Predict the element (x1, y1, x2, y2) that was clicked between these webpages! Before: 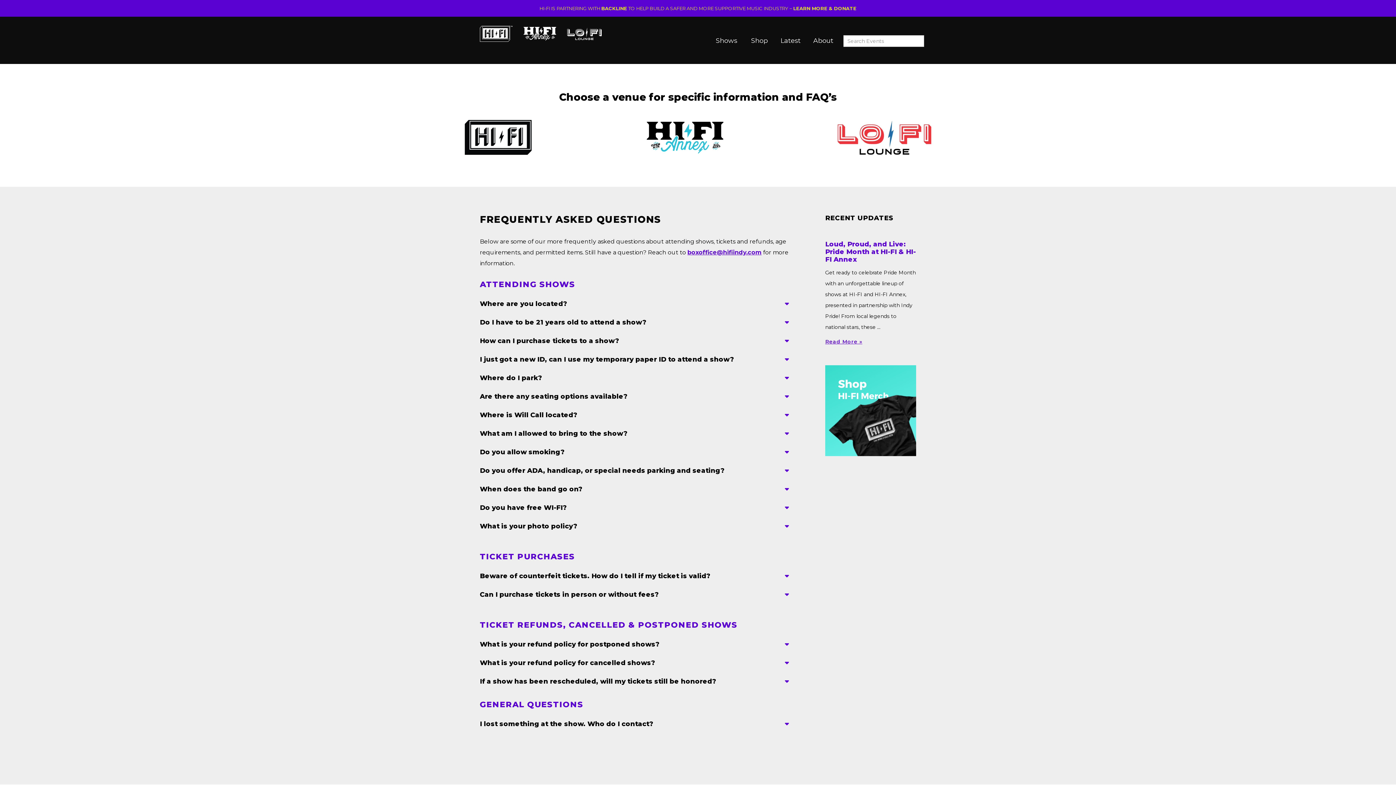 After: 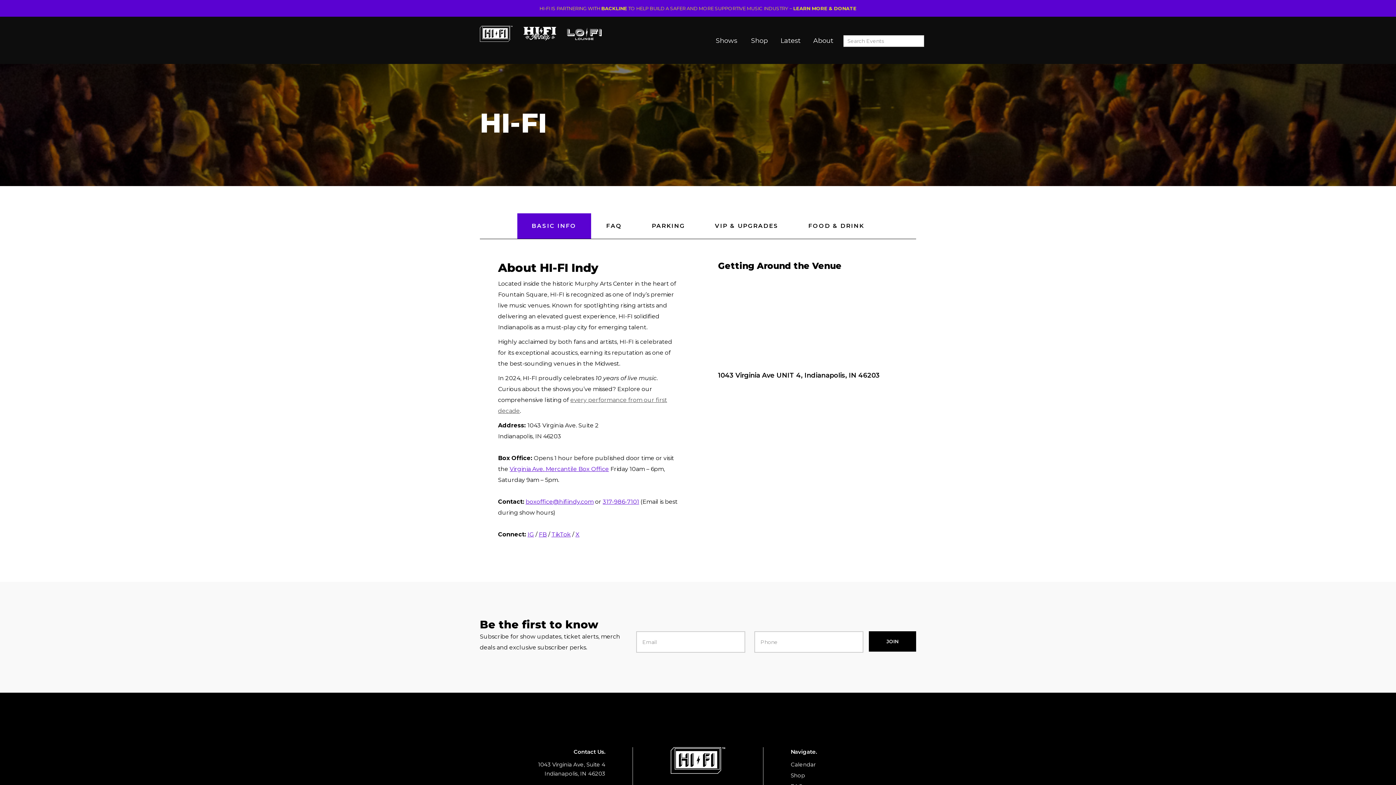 Action: bbox: (464, 119, 532, 156)